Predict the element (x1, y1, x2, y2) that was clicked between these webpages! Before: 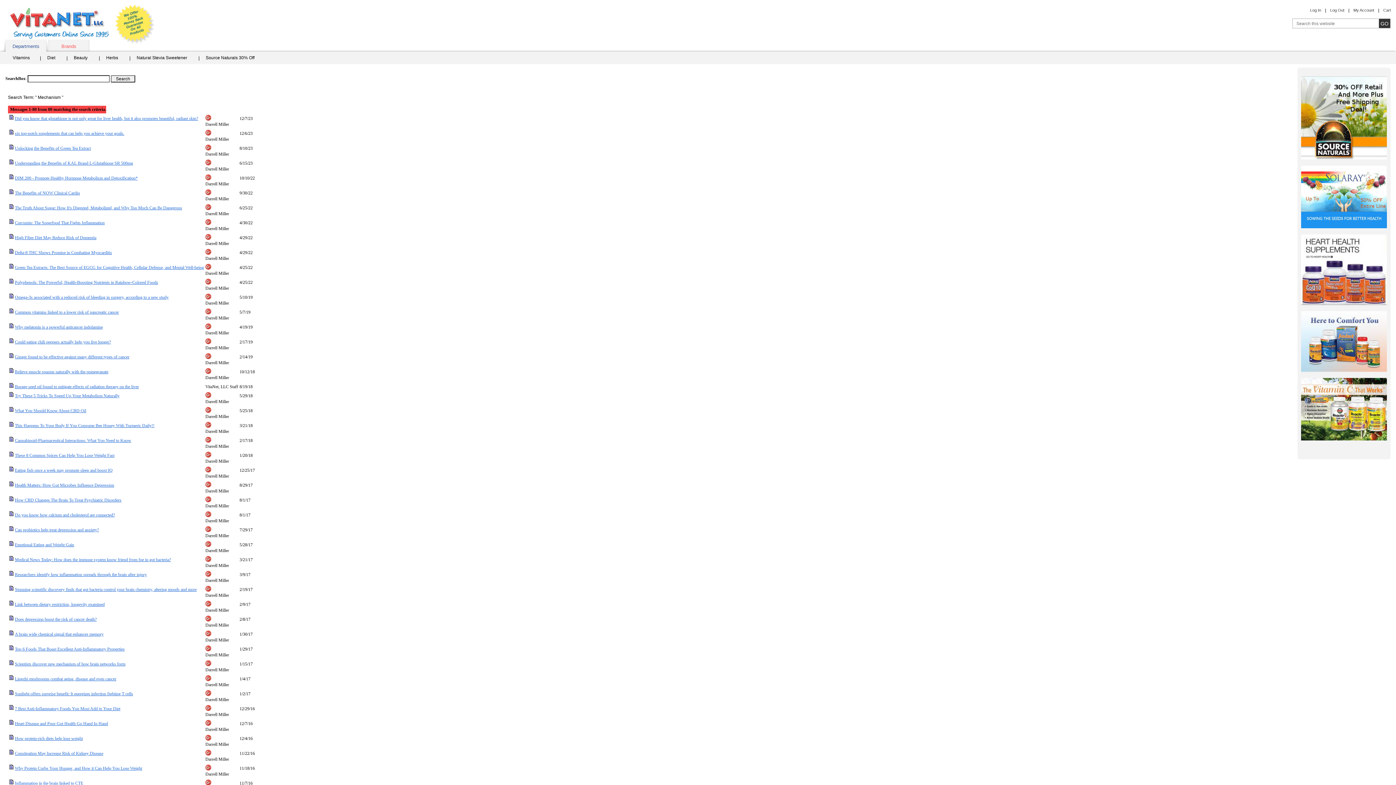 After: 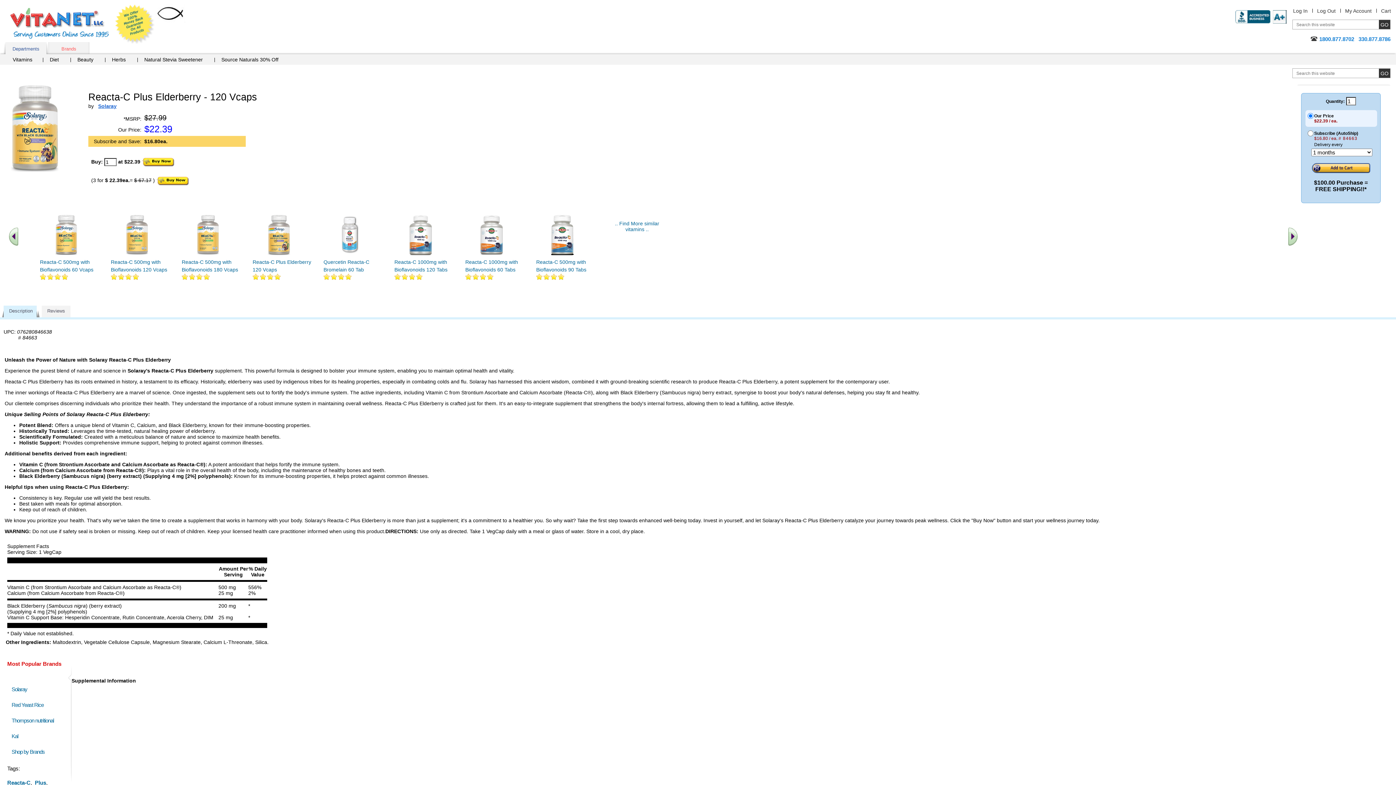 Action: bbox: (1301, 378, 1387, 440)